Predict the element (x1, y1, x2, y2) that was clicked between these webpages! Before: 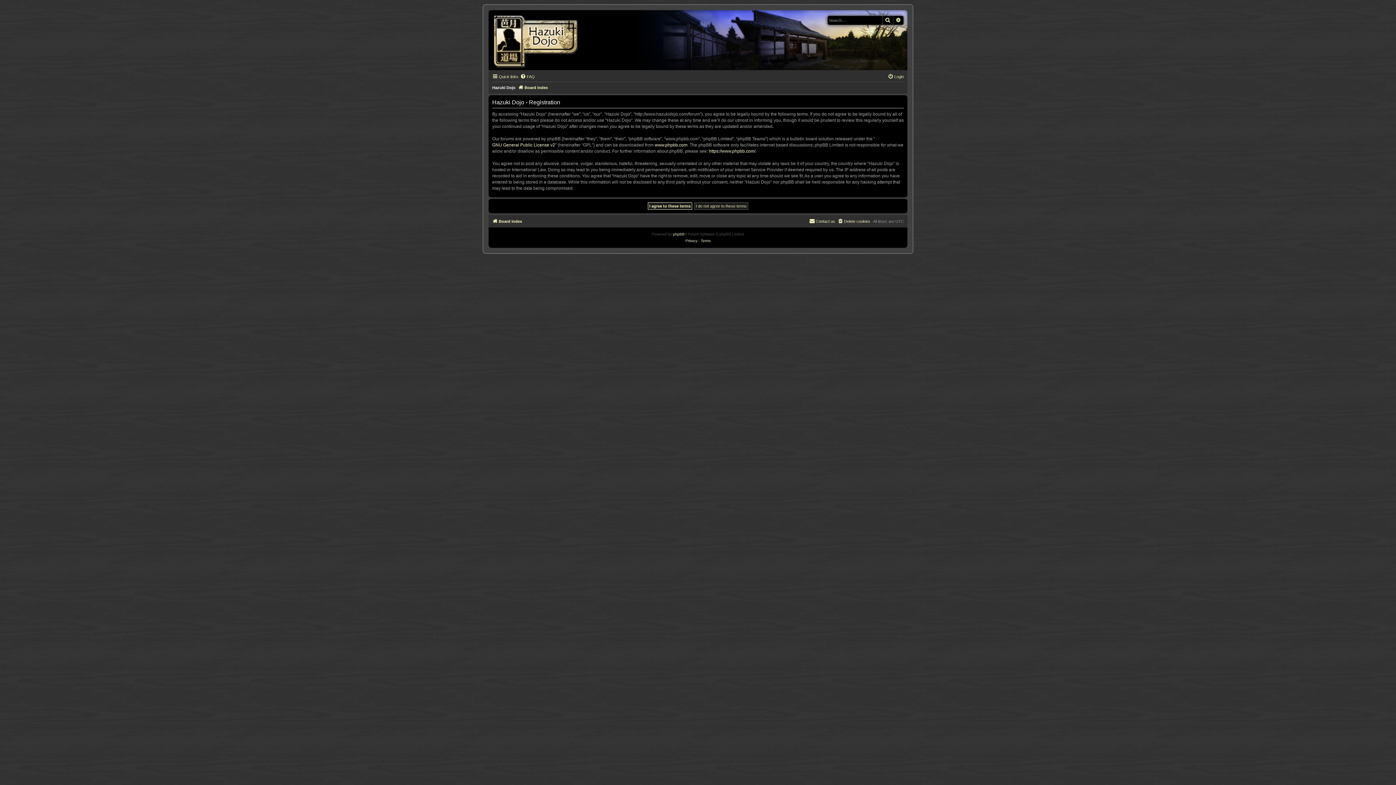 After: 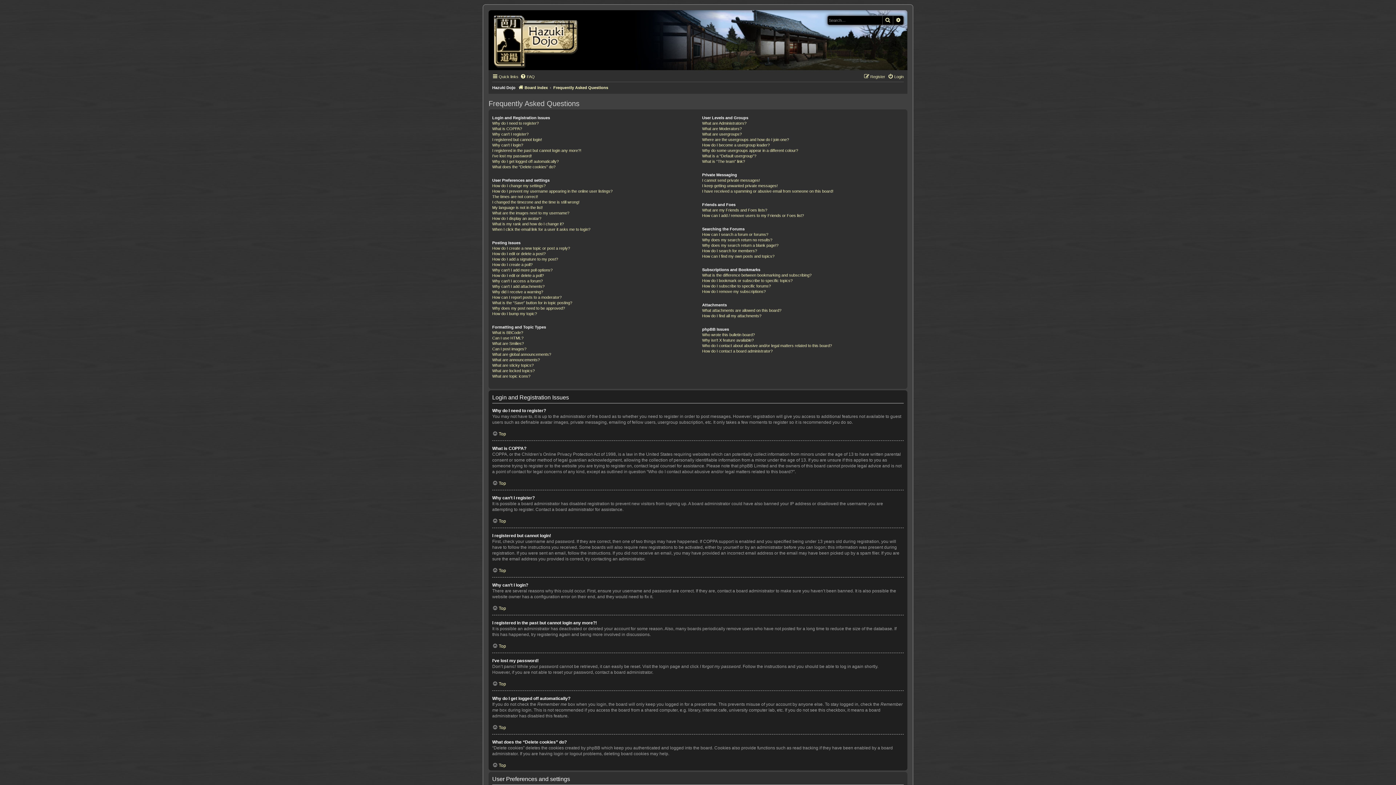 Action: bbox: (520, 72, 534, 81) label: FAQ